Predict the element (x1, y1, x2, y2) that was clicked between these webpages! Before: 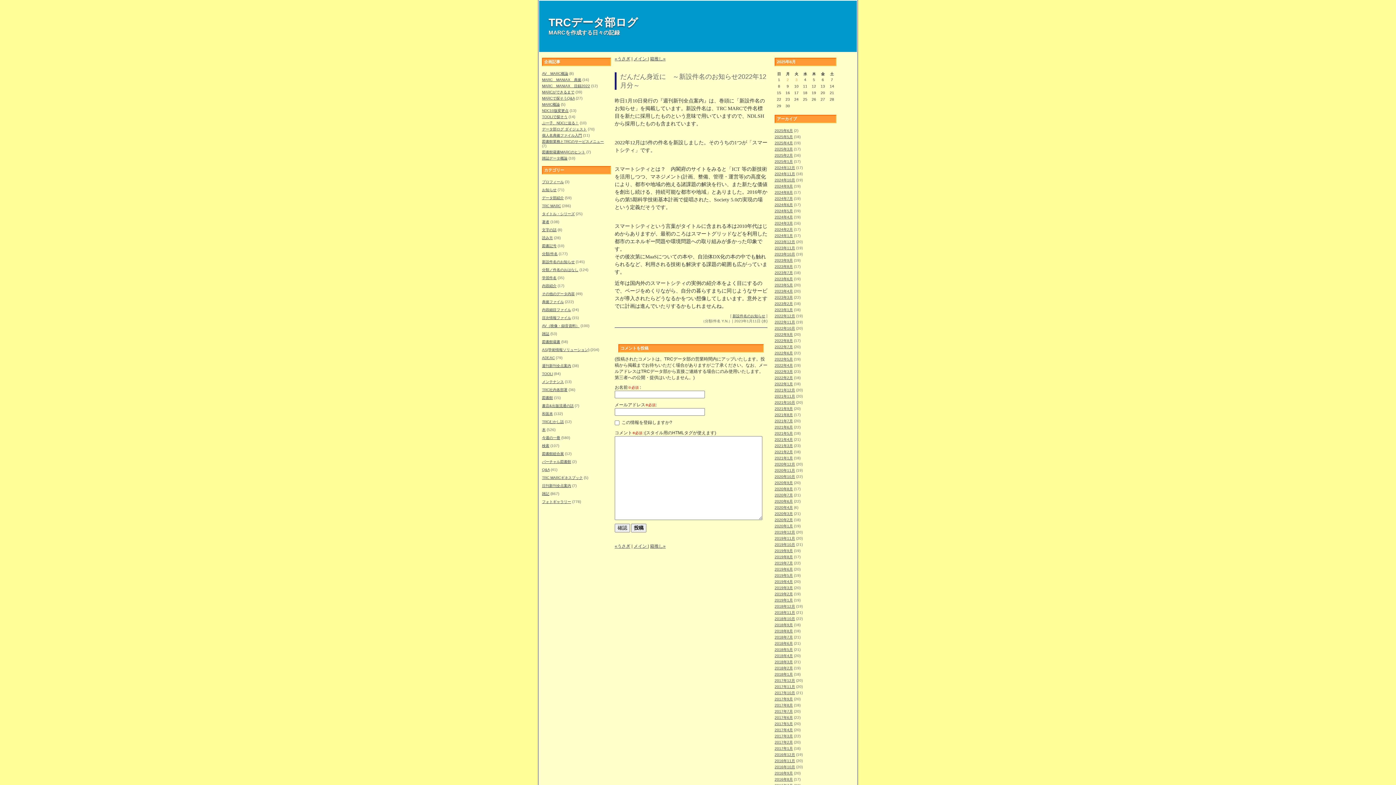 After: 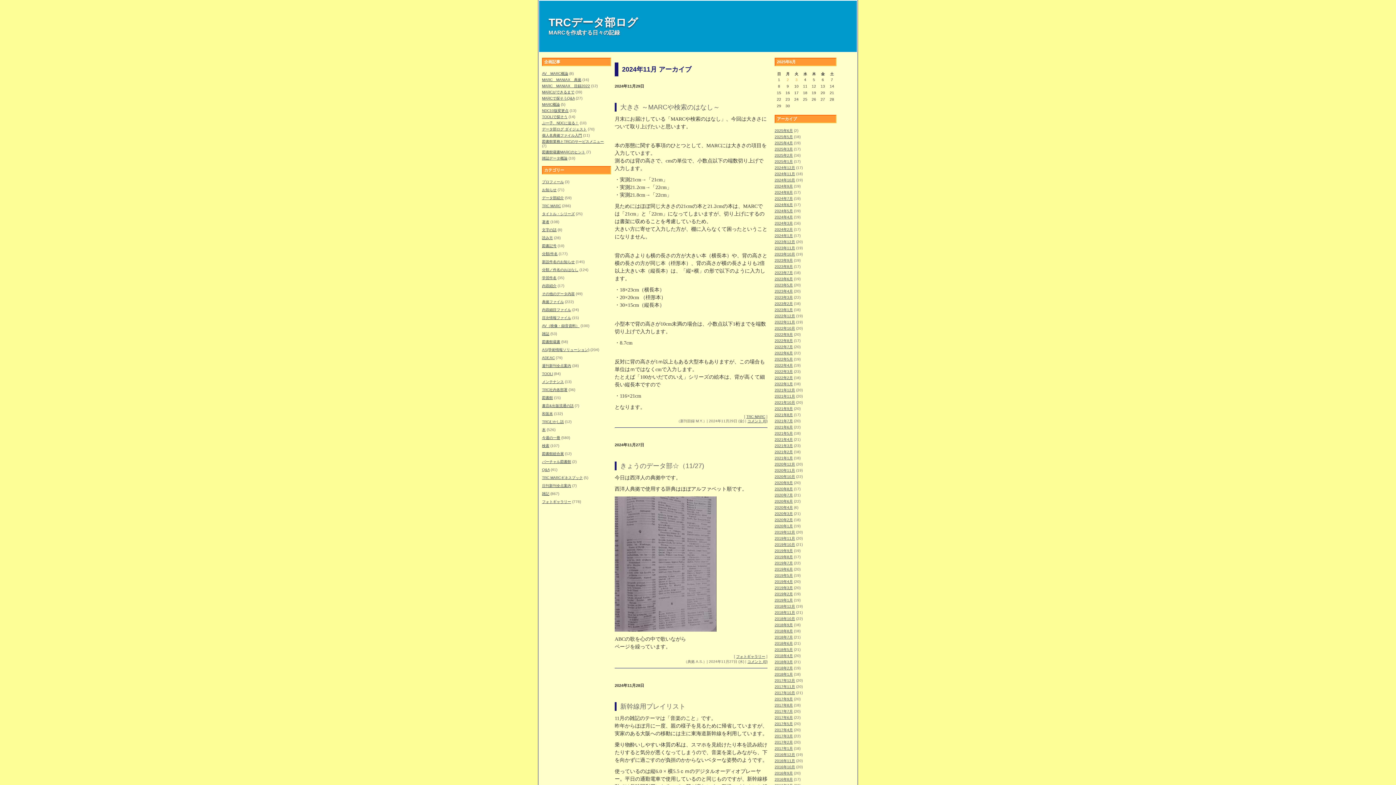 Action: label: 2024年11月 bbox: (774, 172, 795, 176)